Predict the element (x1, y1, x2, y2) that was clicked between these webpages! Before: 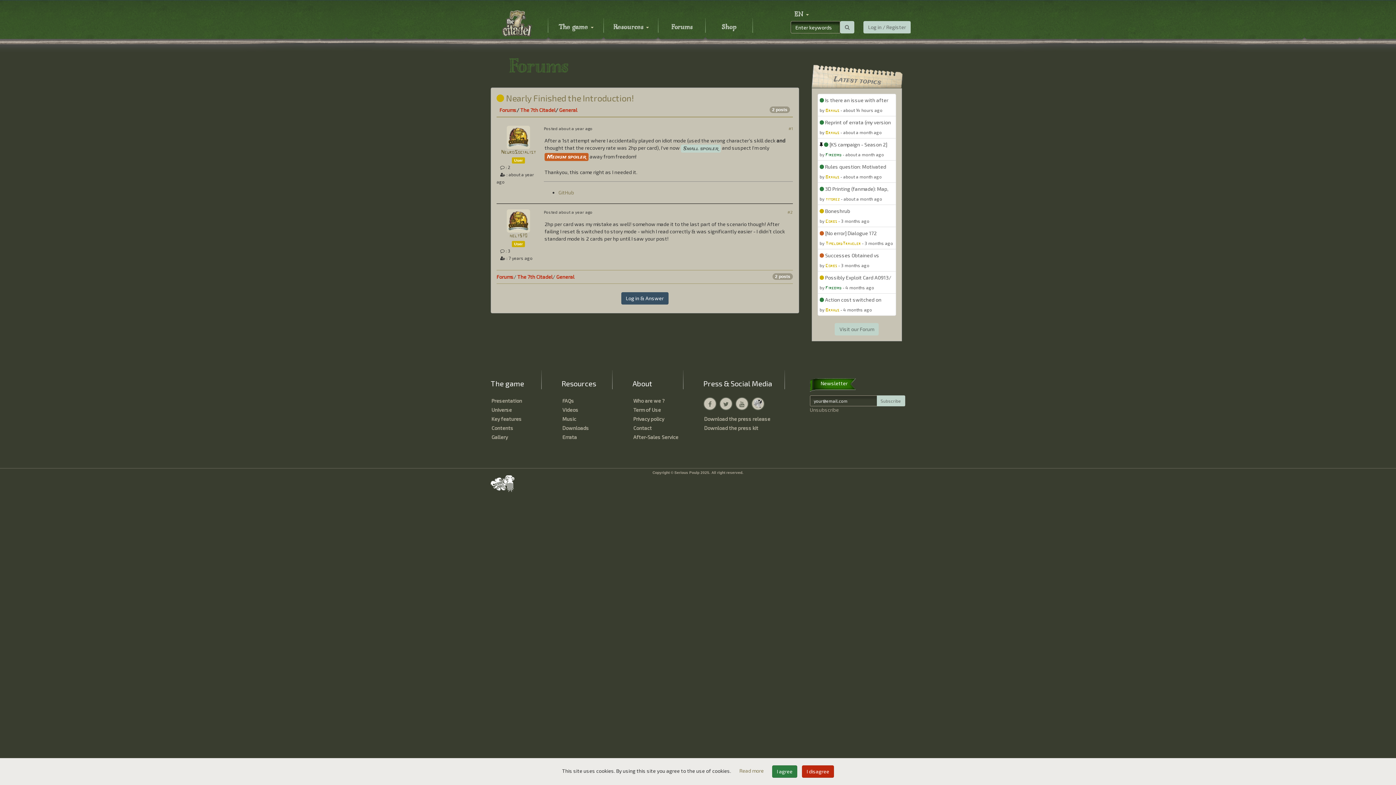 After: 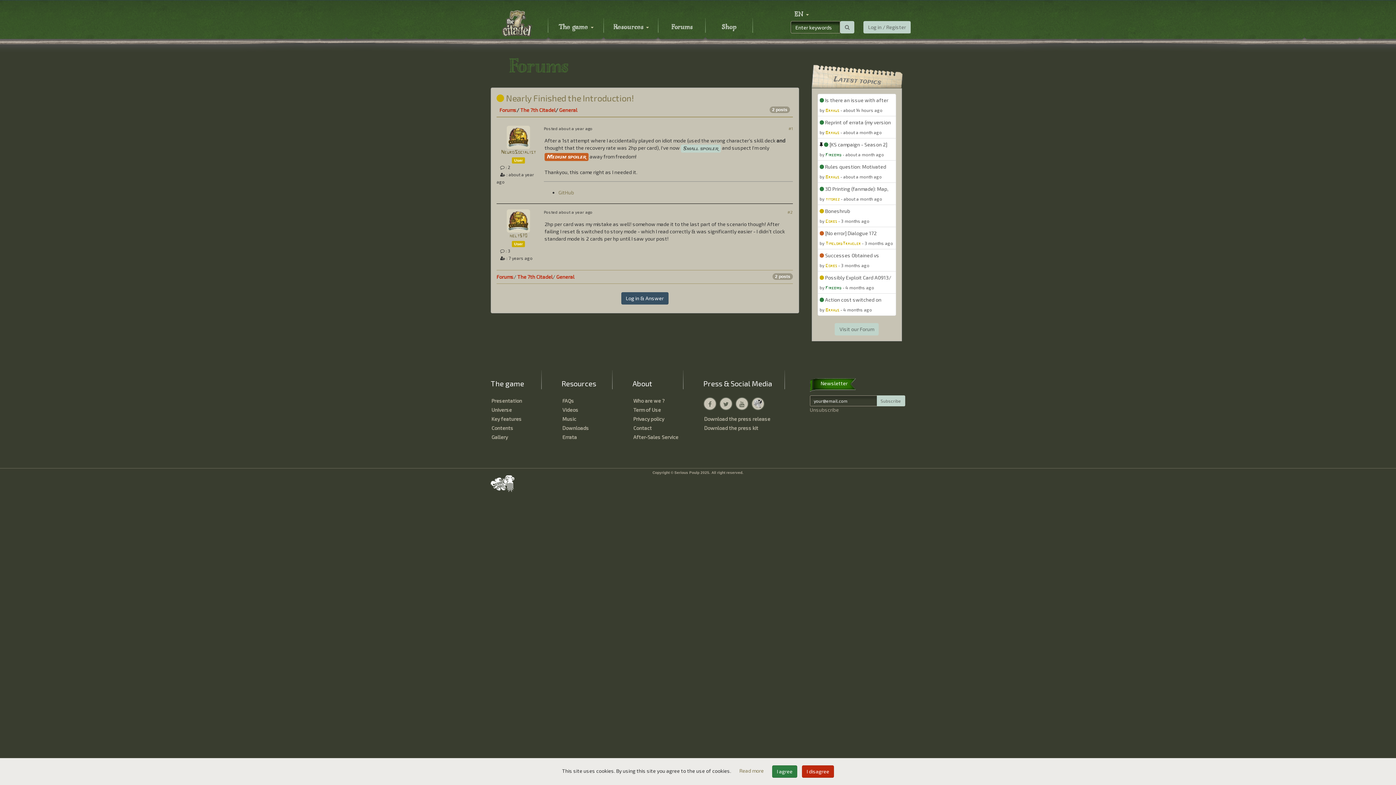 Action: bbox: (787, 209, 793, 214) label: #2